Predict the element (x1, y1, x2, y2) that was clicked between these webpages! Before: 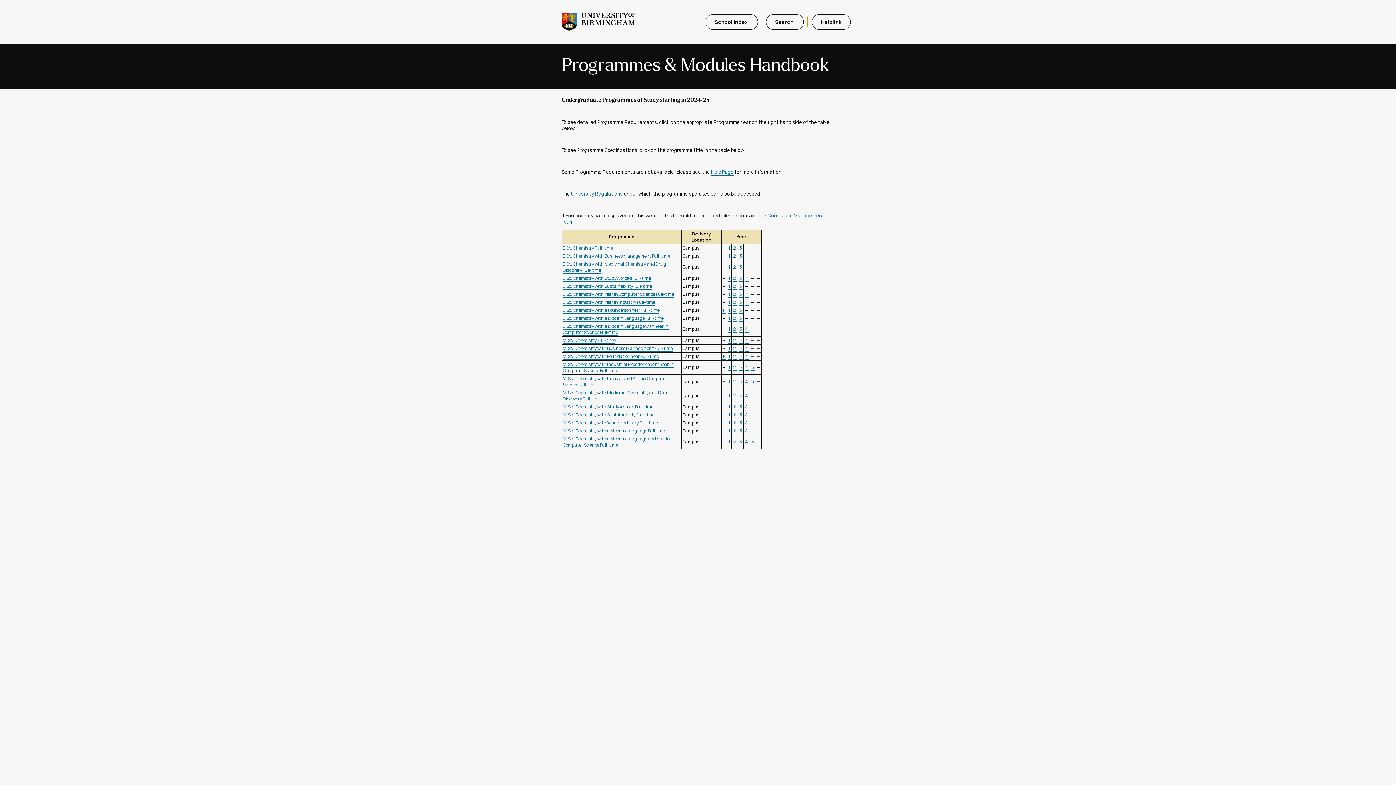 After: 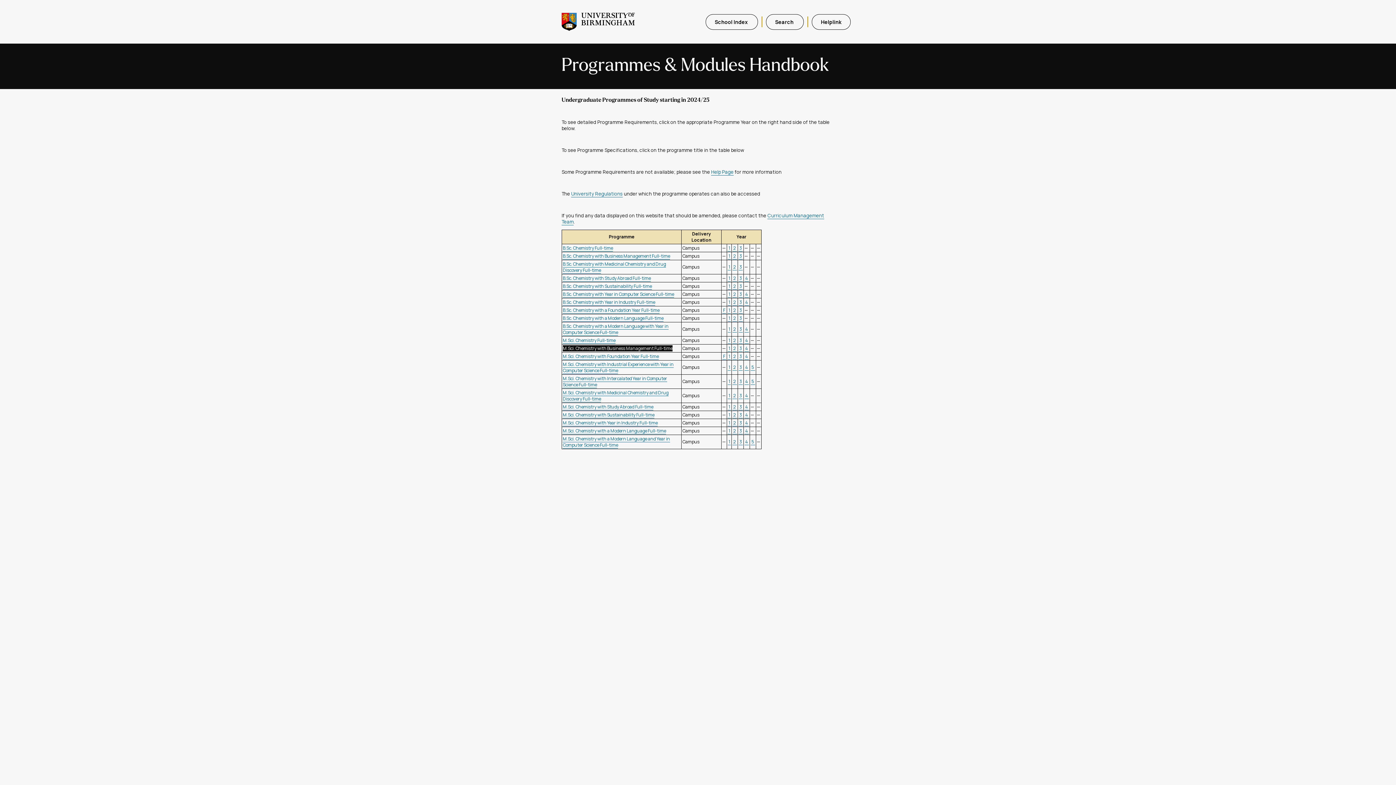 Action: bbox: (562, 345, 672, 351) label: M.Sci. Chemistry with Business Management Full-time